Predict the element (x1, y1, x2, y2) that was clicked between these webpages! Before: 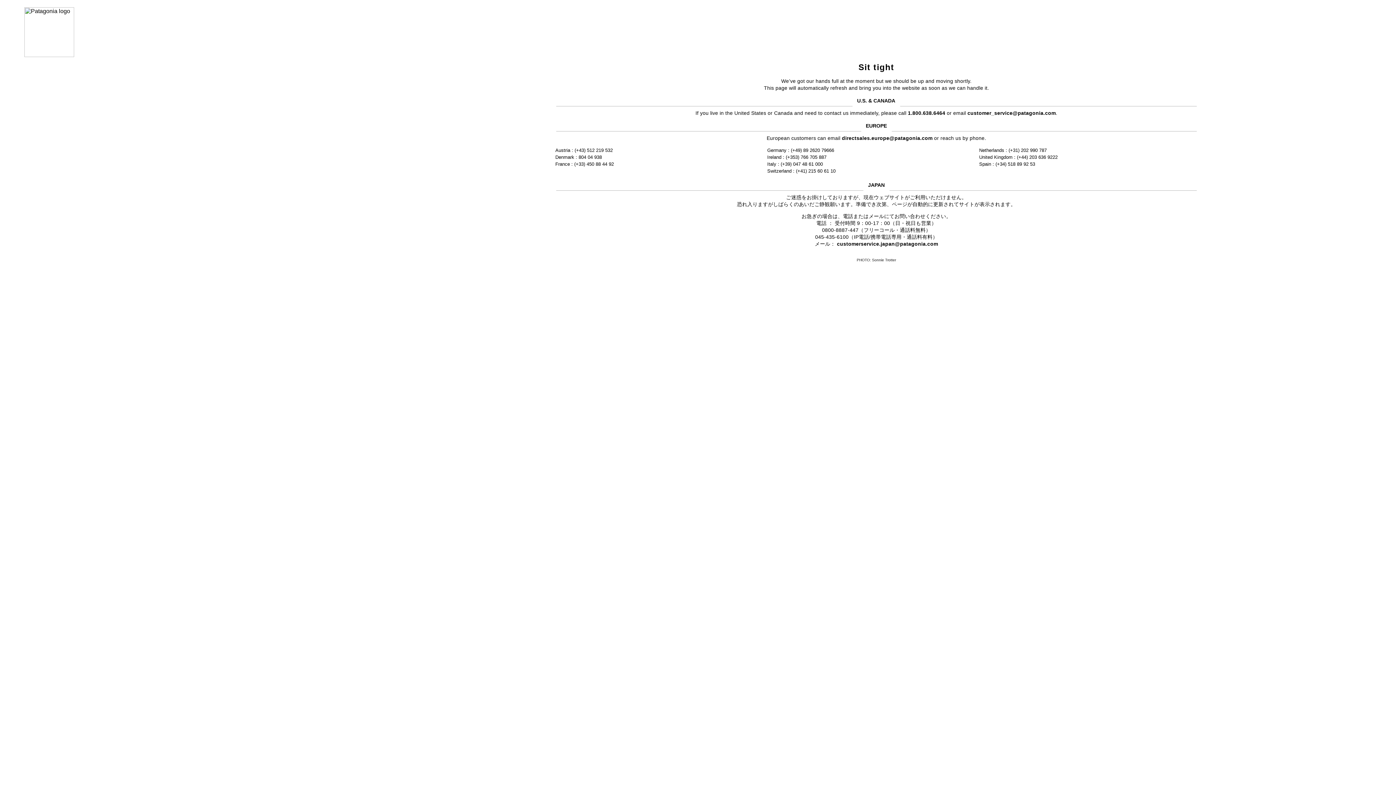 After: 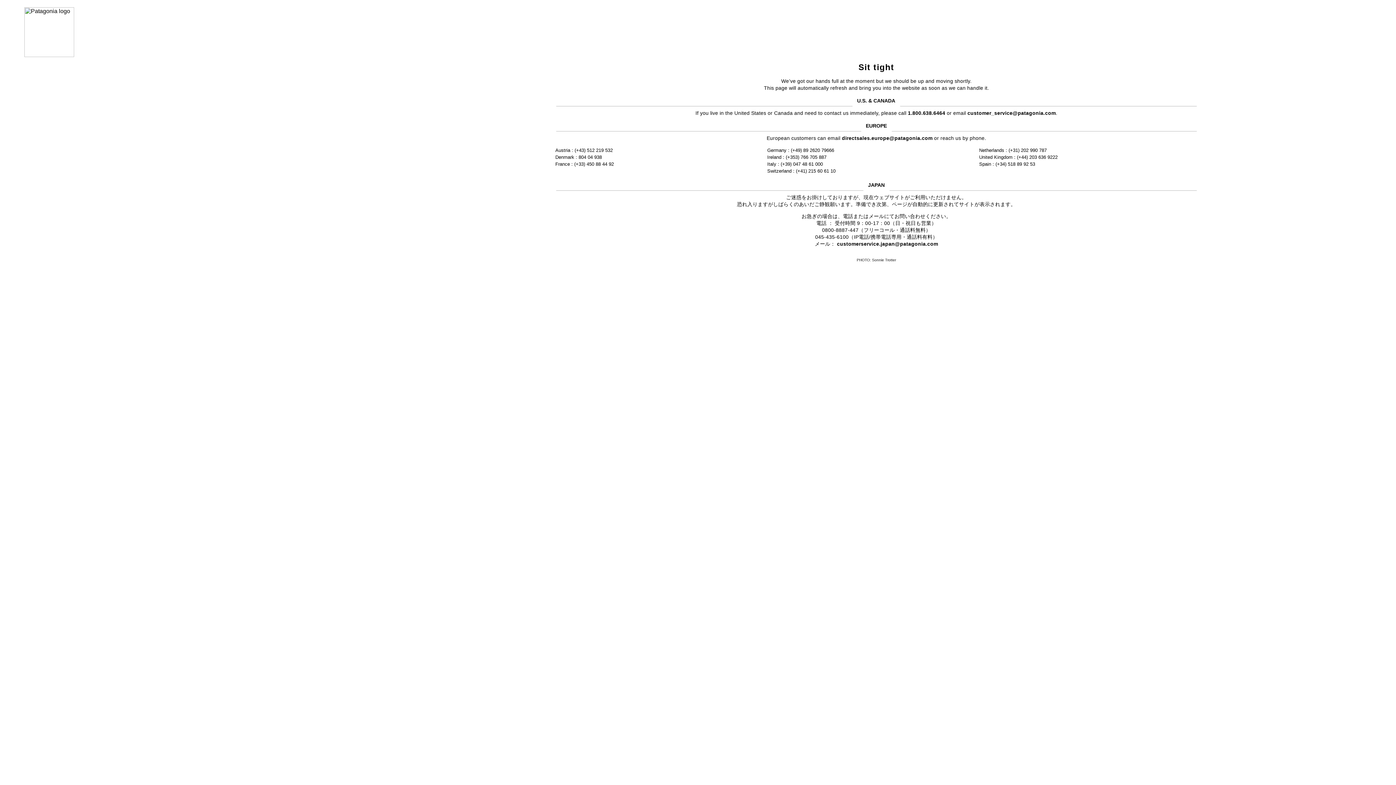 Action: label: directsales.europe@patagonia.com bbox: (842, 135, 932, 141)